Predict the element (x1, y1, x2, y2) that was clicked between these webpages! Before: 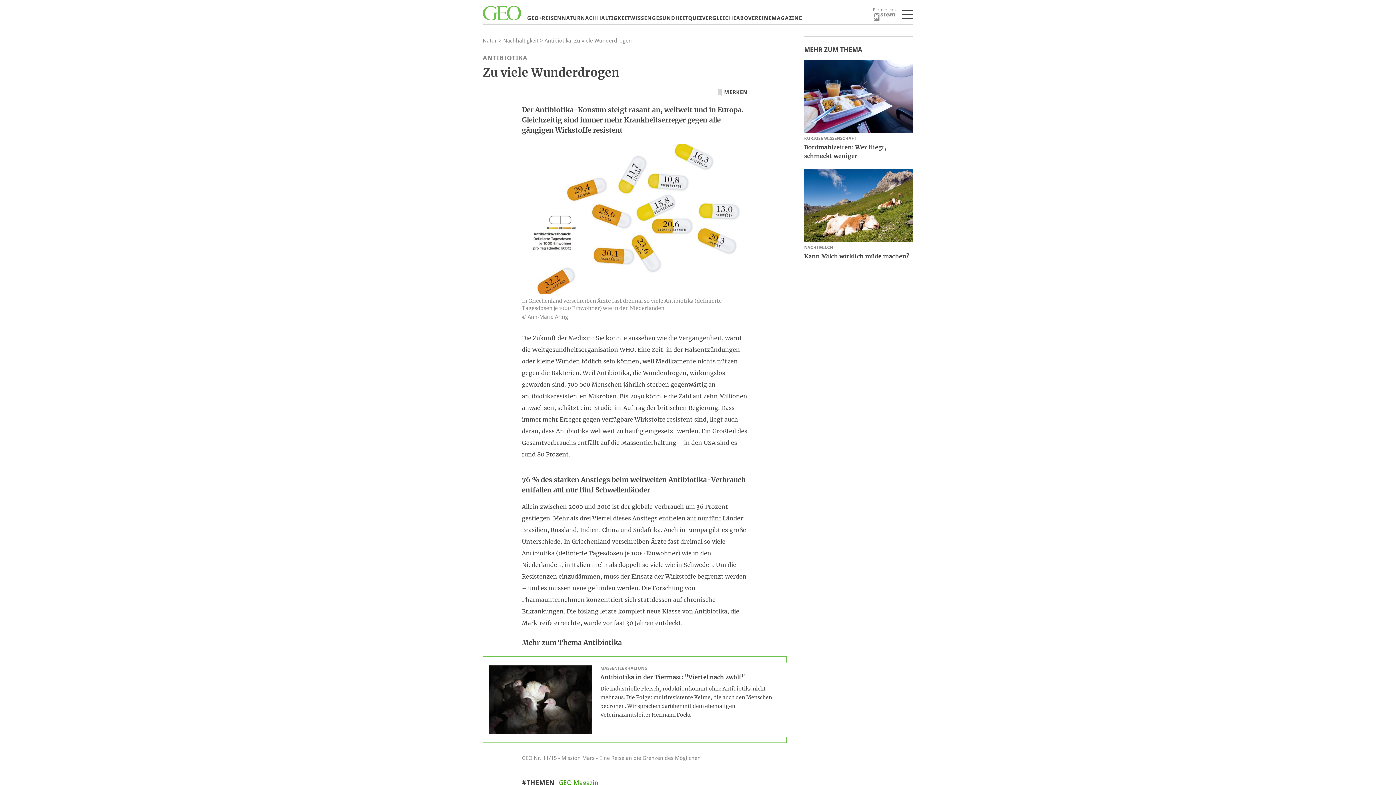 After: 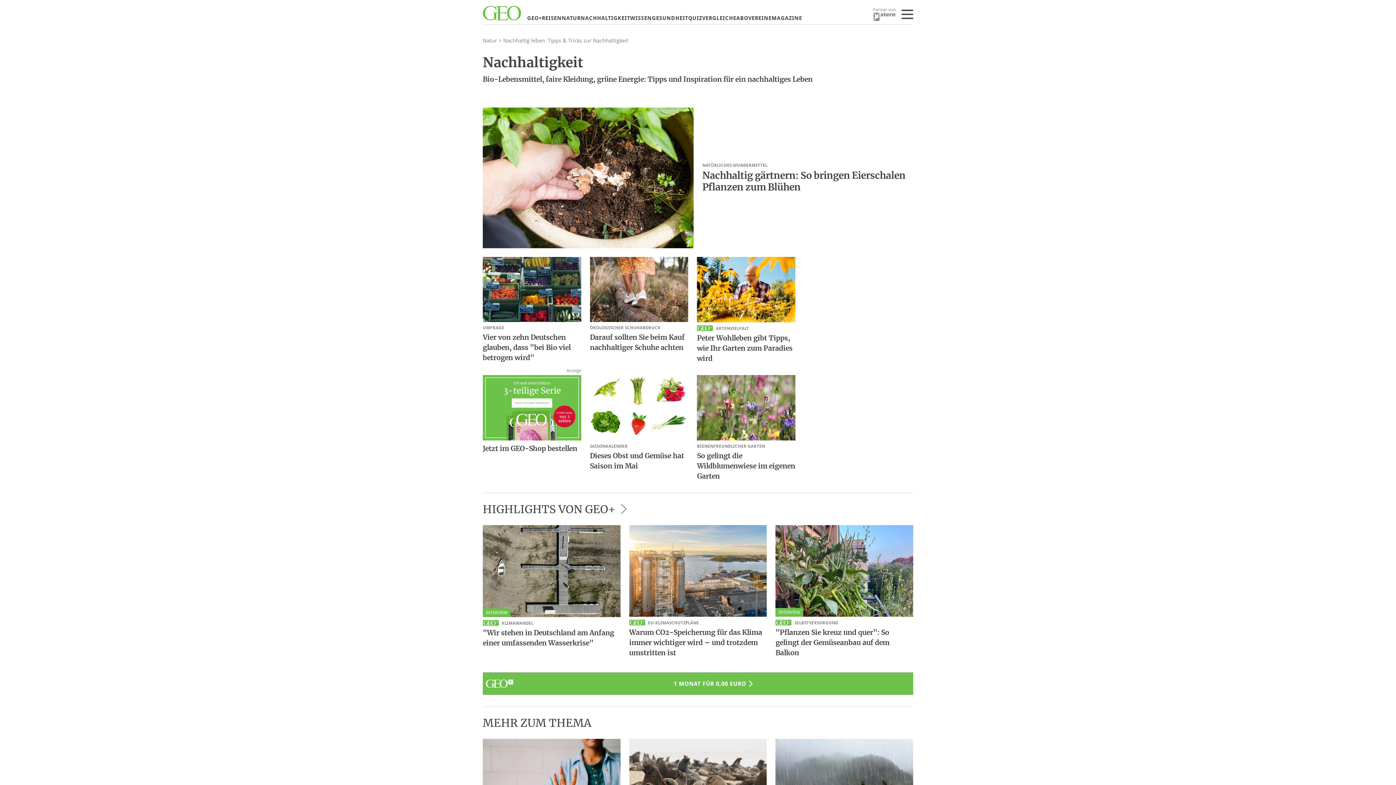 Action: bbox: (503, 37, 538, 44) label: Nachhaltigkeit